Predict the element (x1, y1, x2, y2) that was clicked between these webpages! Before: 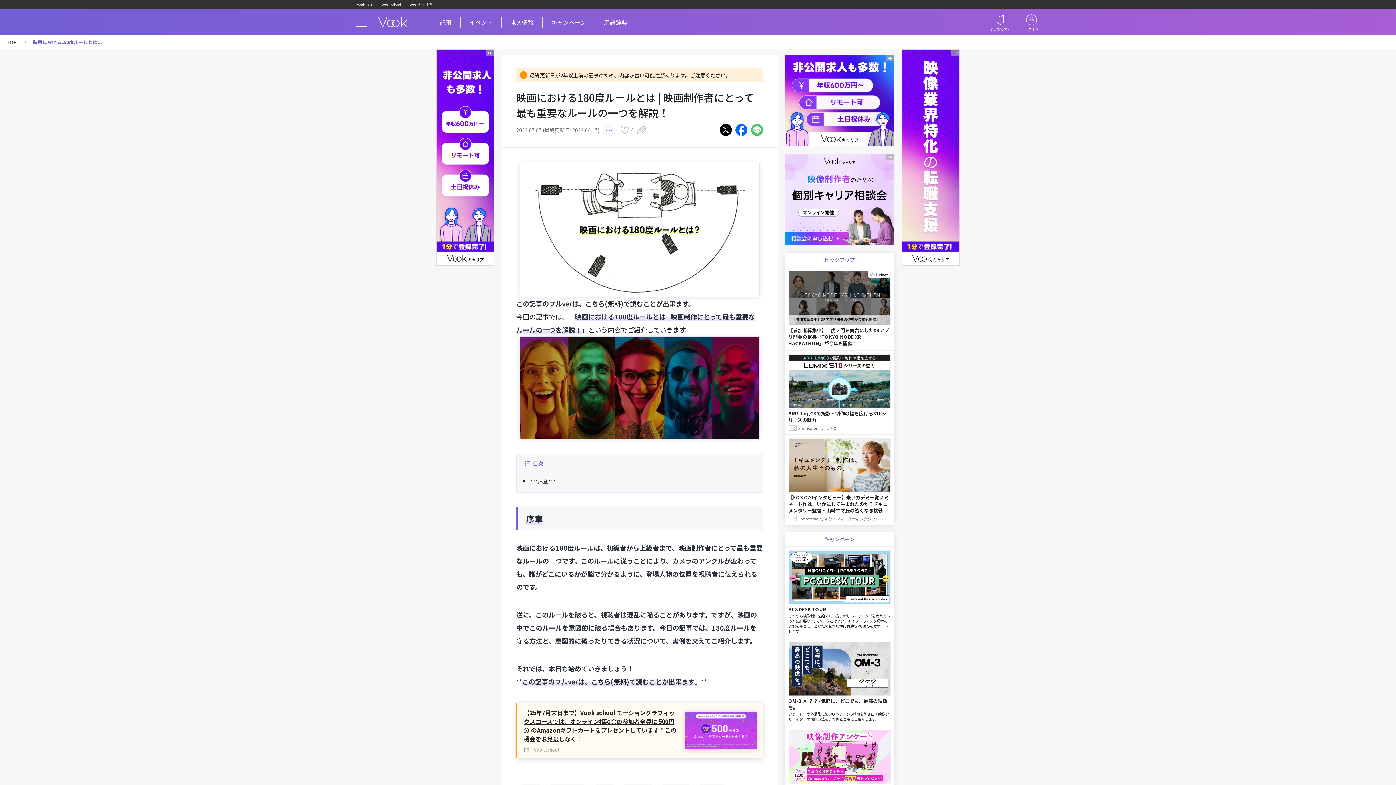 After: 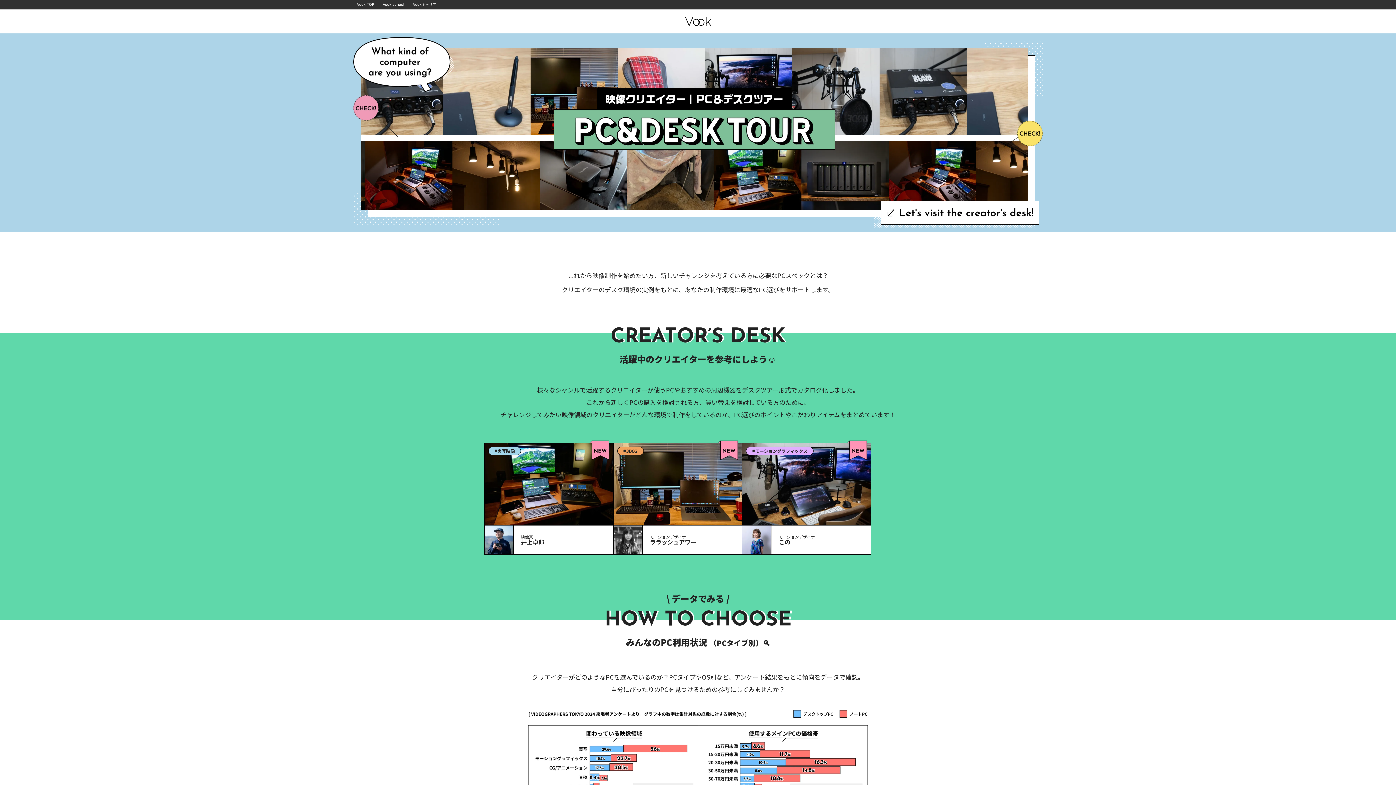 Action: label: PC&DESK TOUR

これから映像制作を始めたい方、新しいチャレンジを考えている方に必要なPCスペックとは？クリエイターのデスク環境の実例をもとに、あなたの制作環境に最適なPC選びをサポートします。 bbox: (788, 550, 890, 634)